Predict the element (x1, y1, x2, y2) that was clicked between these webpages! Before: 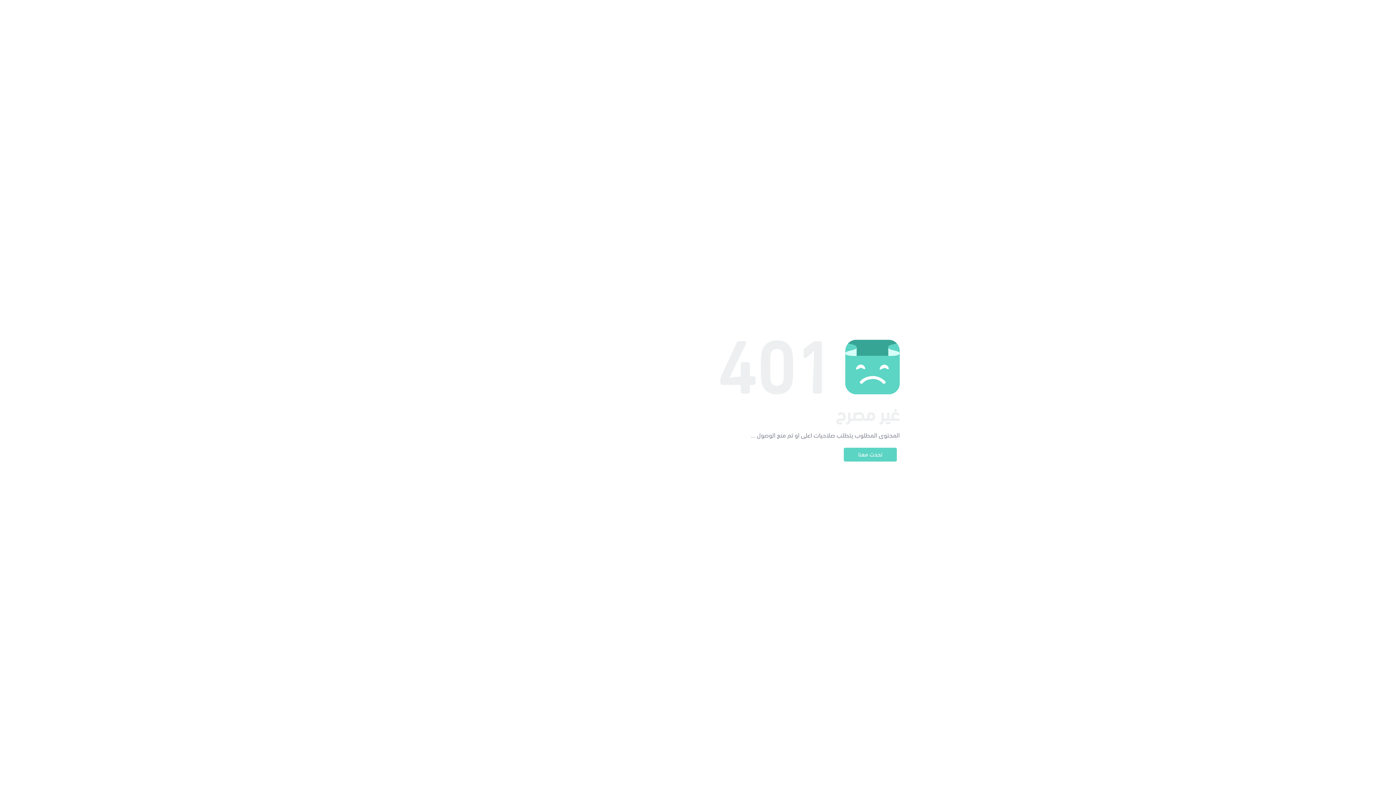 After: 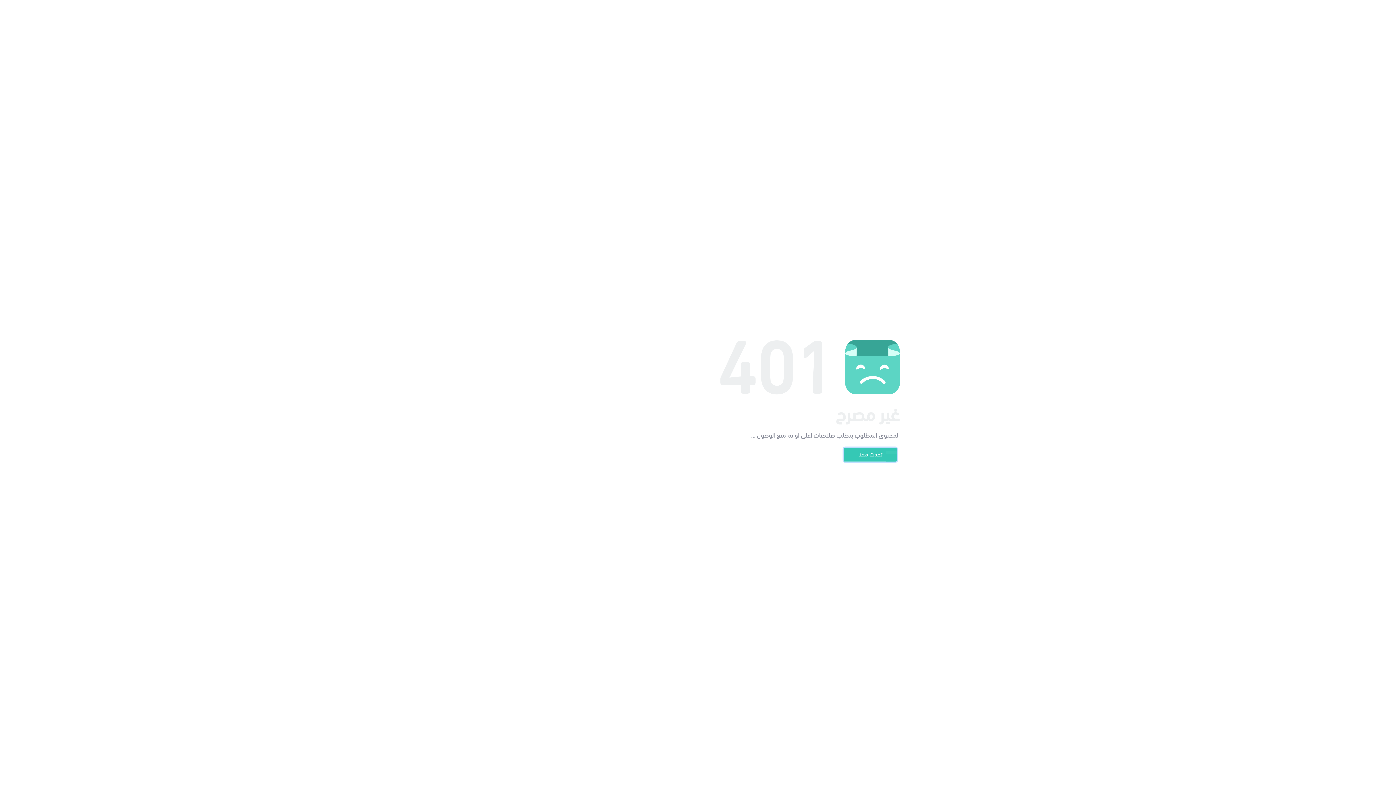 Action: bbox: (844, 448, 897, 461) label: تحدث معنا